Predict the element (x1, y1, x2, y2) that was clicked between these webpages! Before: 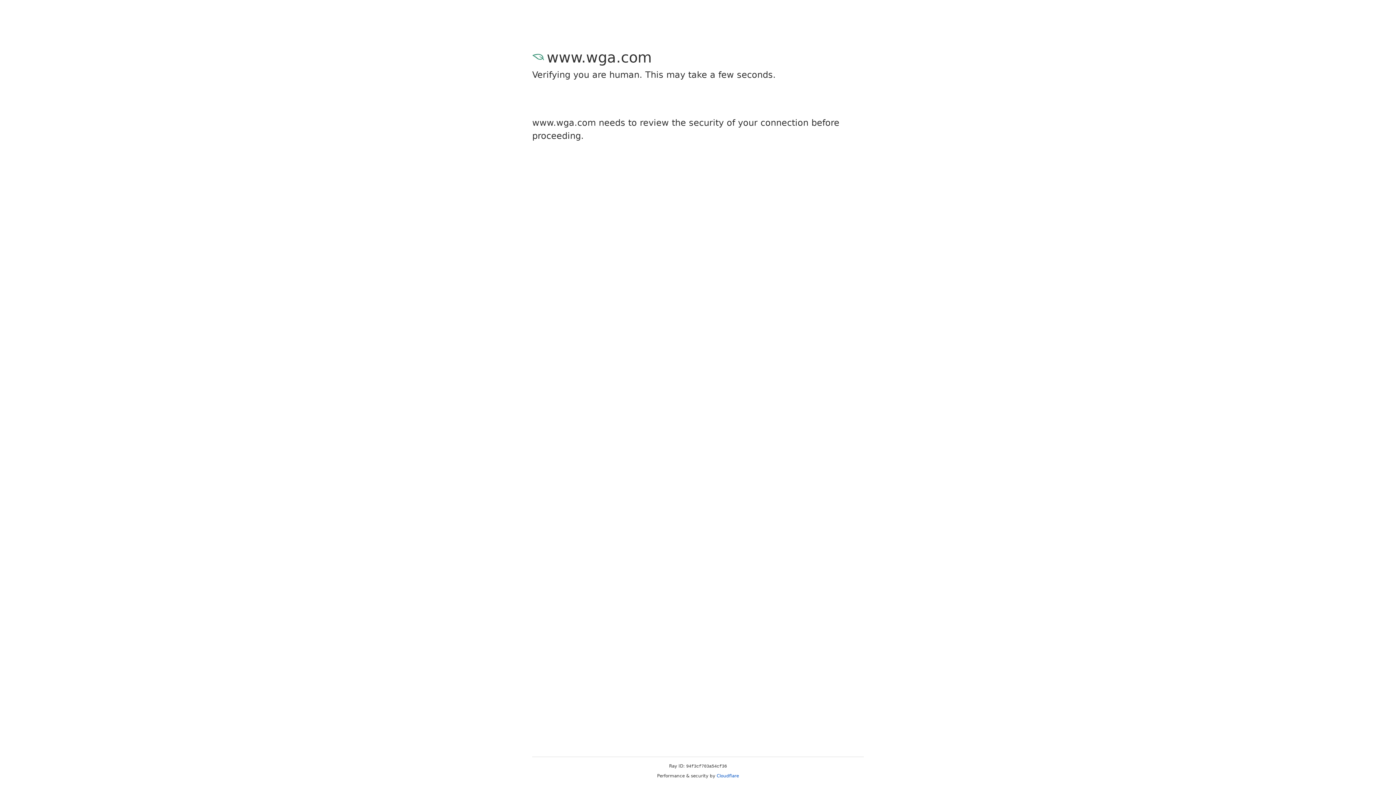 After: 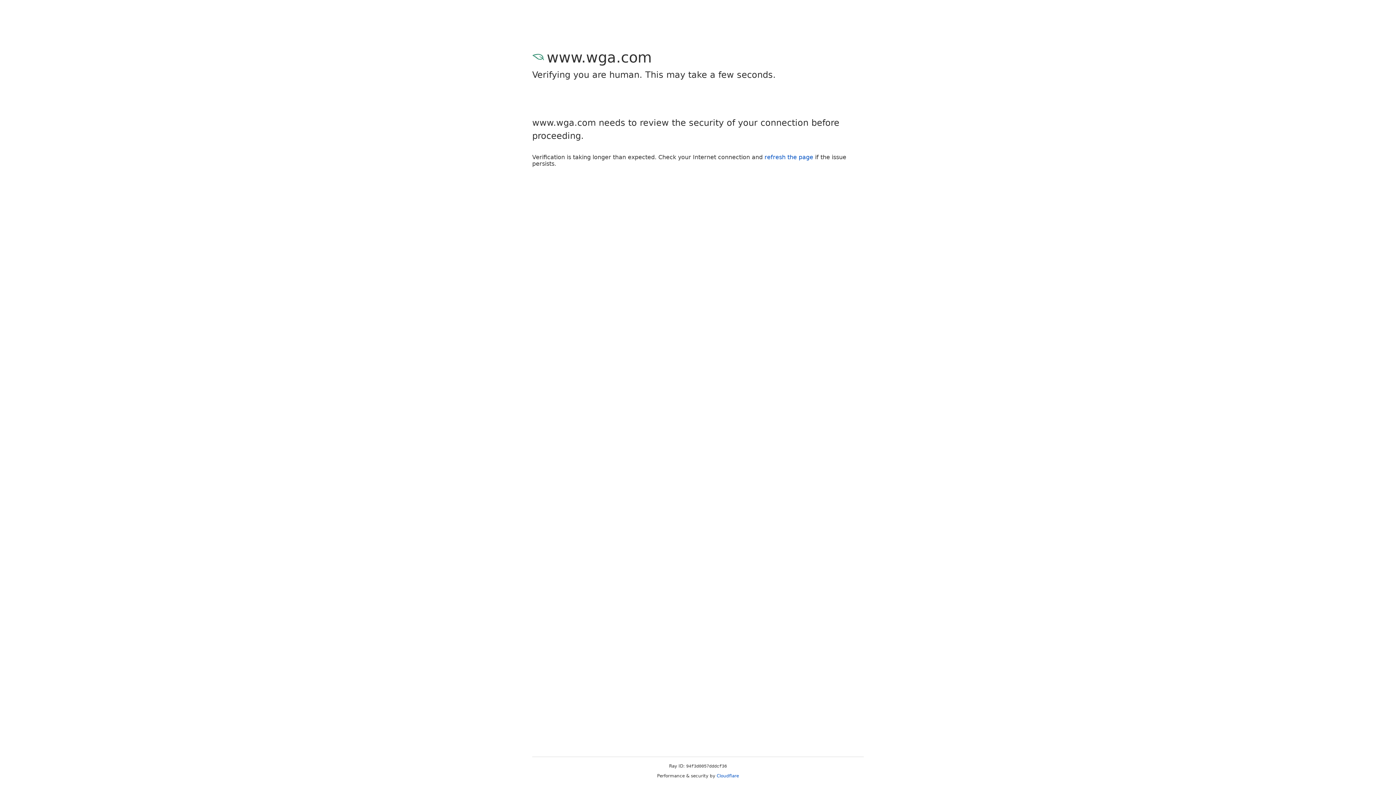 Action: label: Cloudflare bbox: (716, 773, 739, 778)